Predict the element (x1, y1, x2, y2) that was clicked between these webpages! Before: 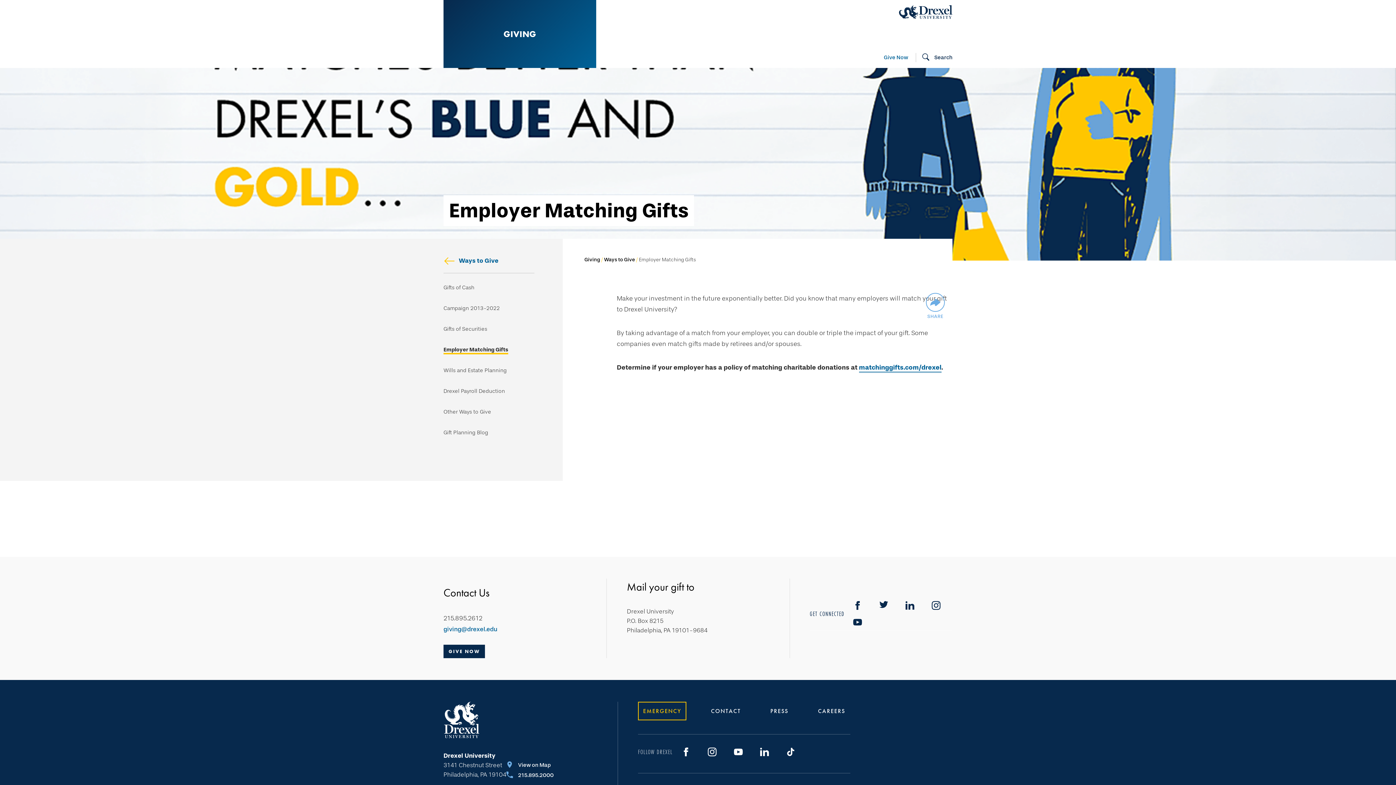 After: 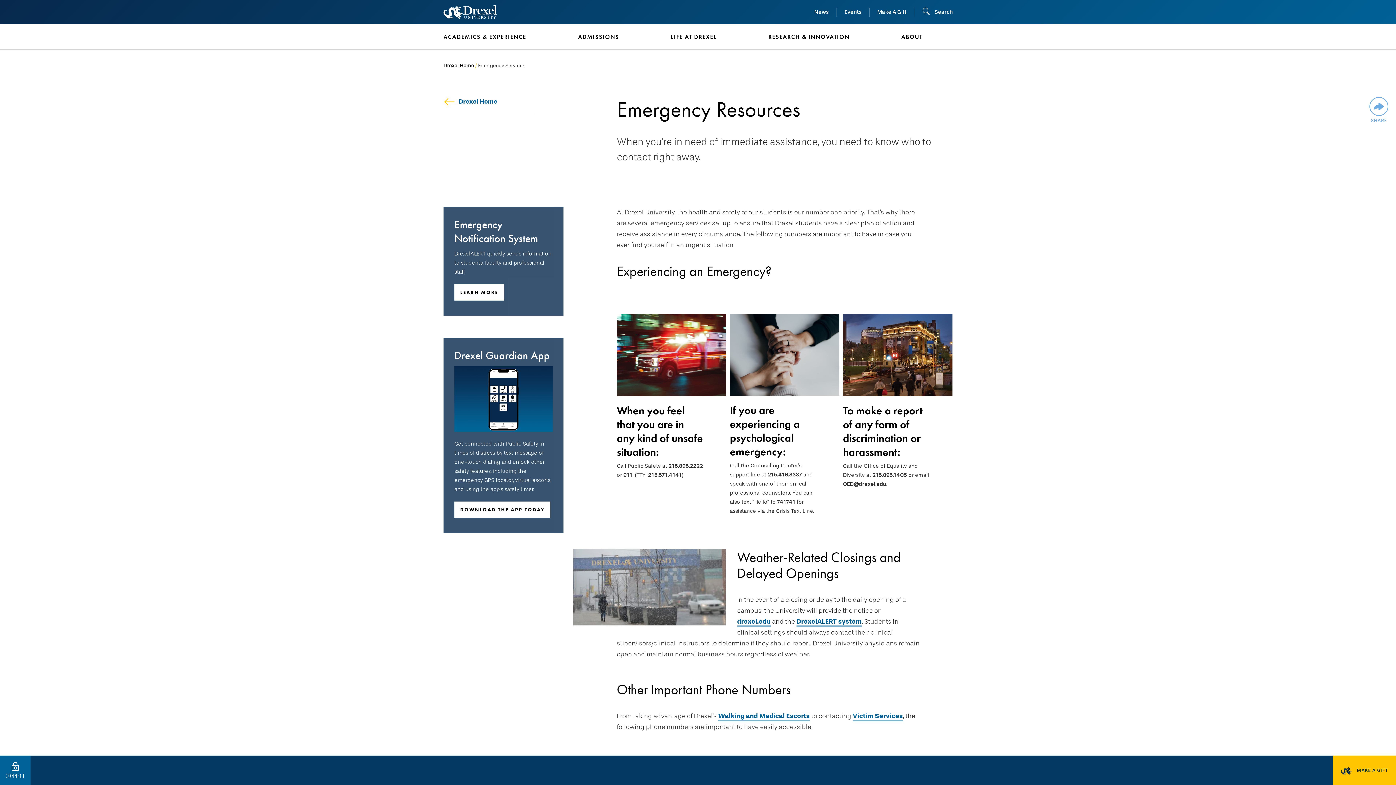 Action: label: EMERGENCY bbox: (638, 702, 686, 720)